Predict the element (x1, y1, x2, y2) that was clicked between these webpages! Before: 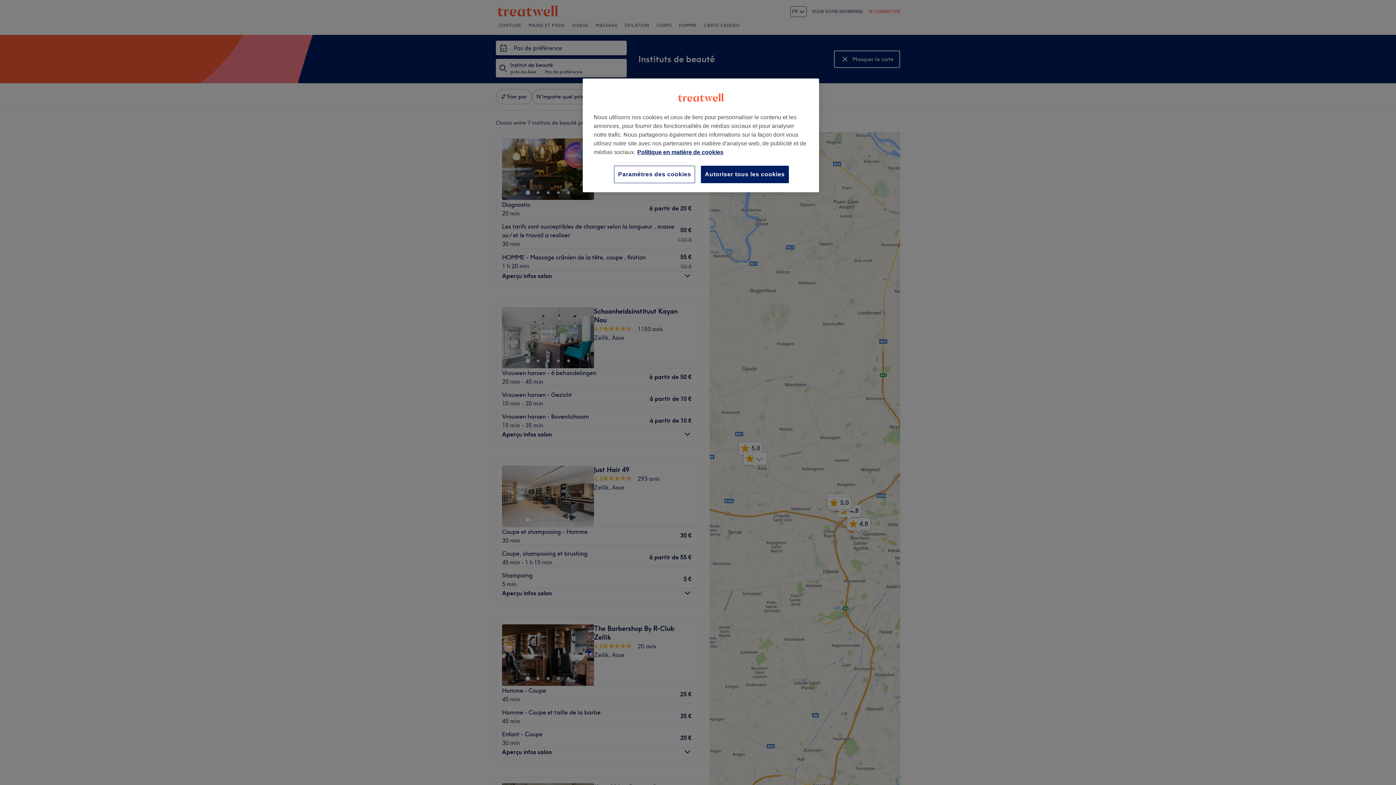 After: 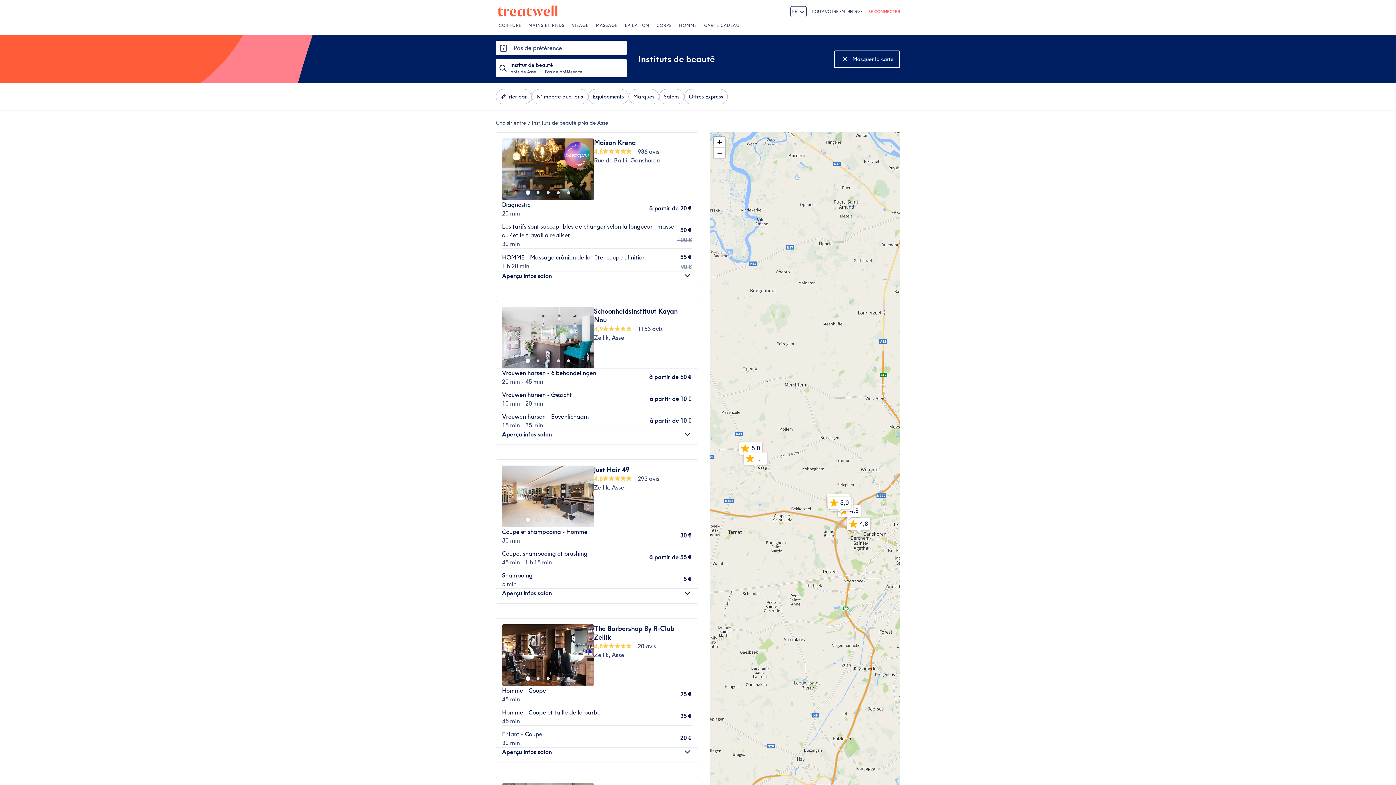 Action: bbox: (701, 165, 789, 183) label: Autoriser tous les cookies